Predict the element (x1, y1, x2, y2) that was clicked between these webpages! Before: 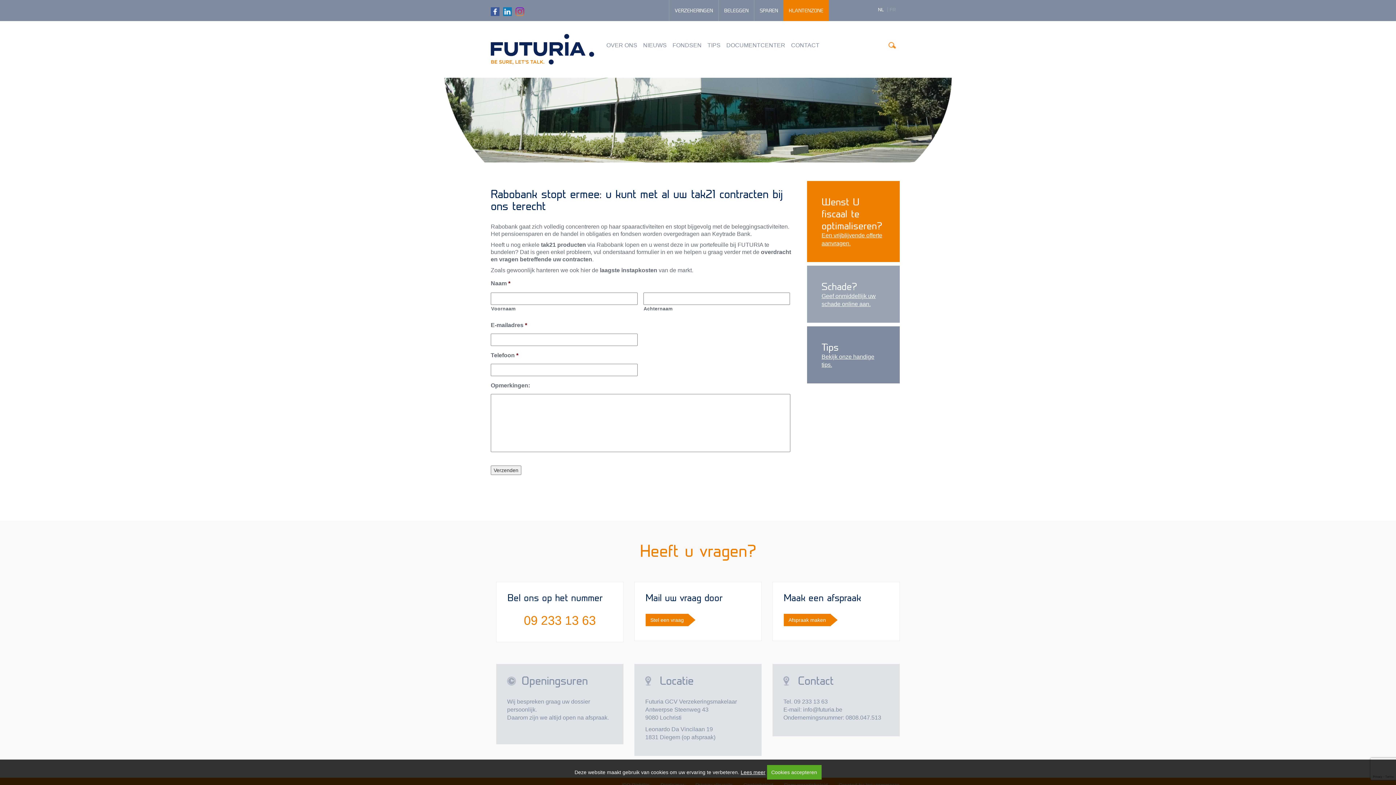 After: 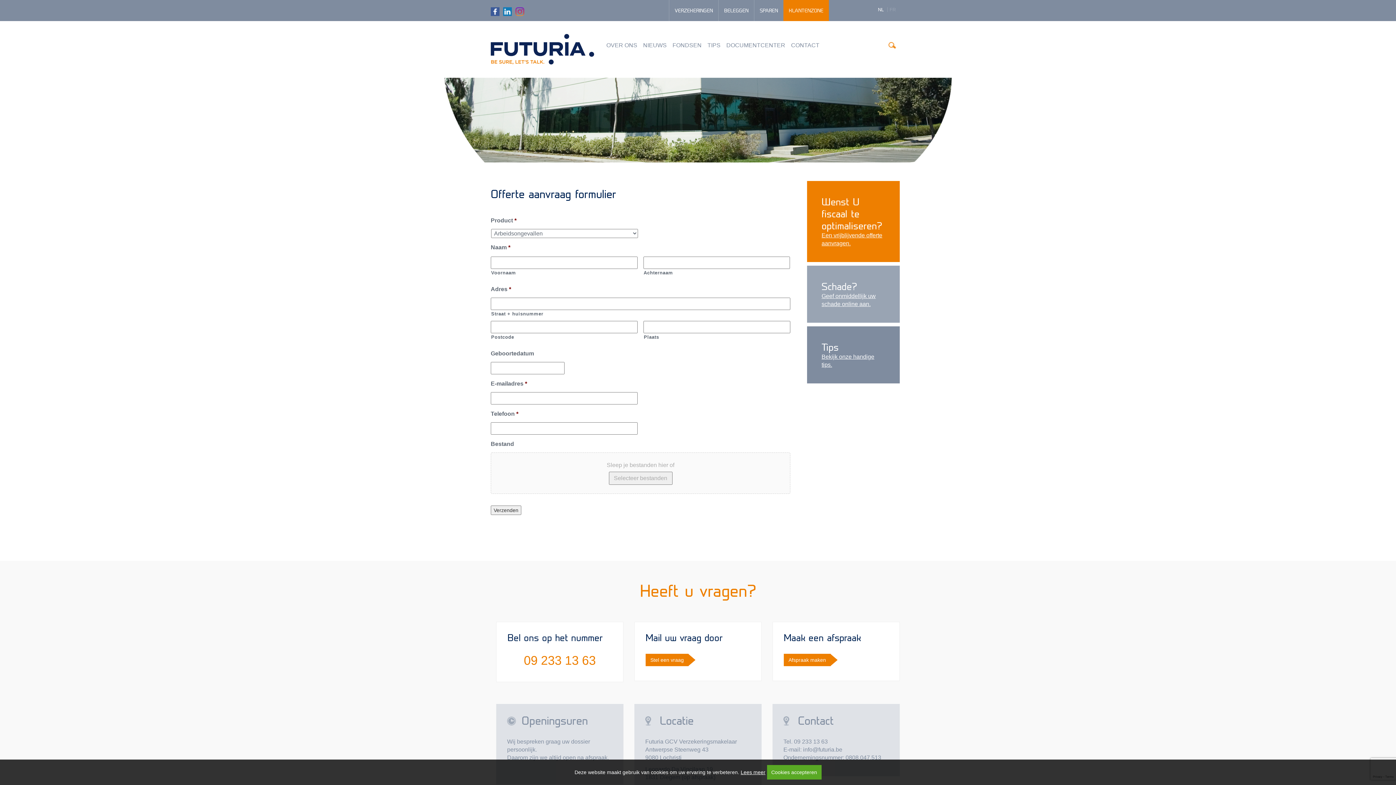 Action: label: Wenst U fiscaal te optimaliseren? bbox: (821, 196, 882, 232)